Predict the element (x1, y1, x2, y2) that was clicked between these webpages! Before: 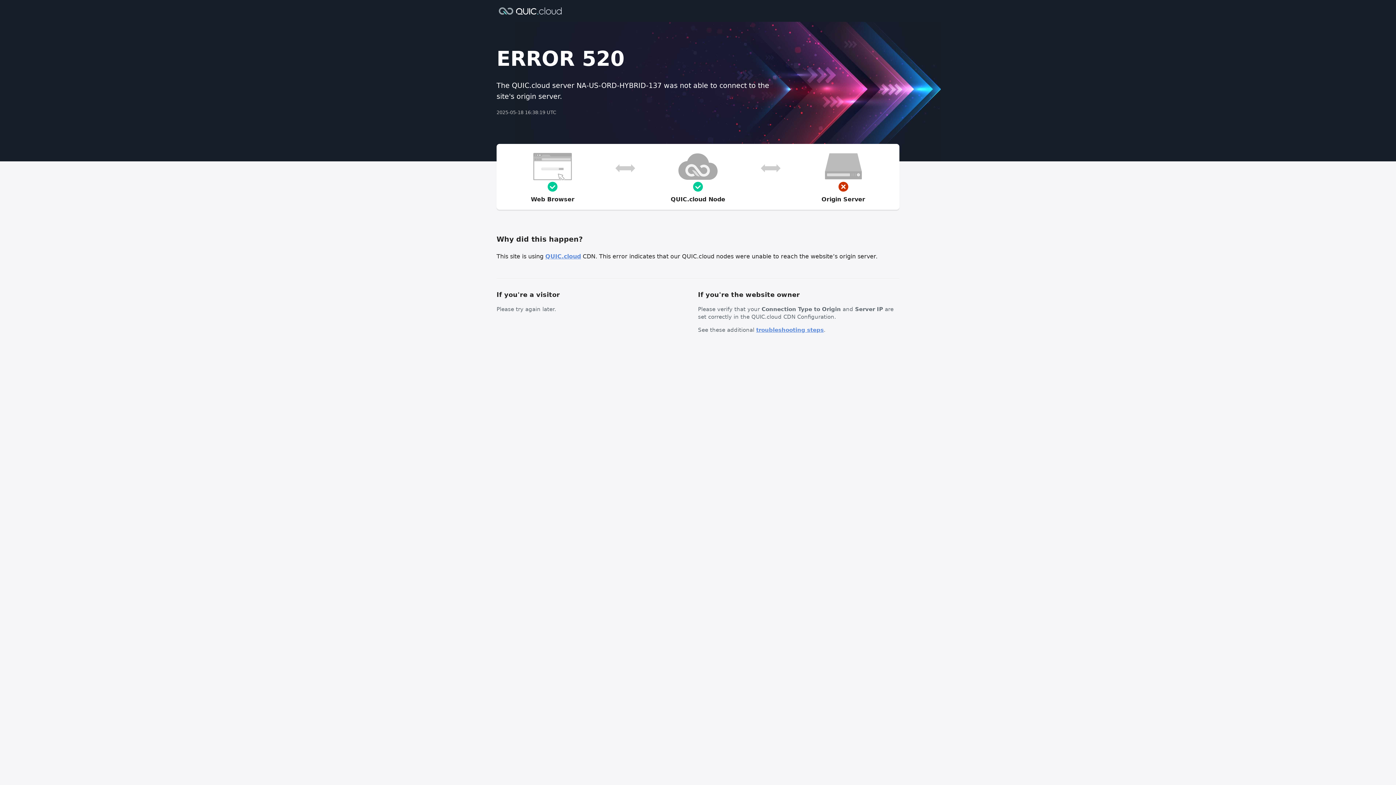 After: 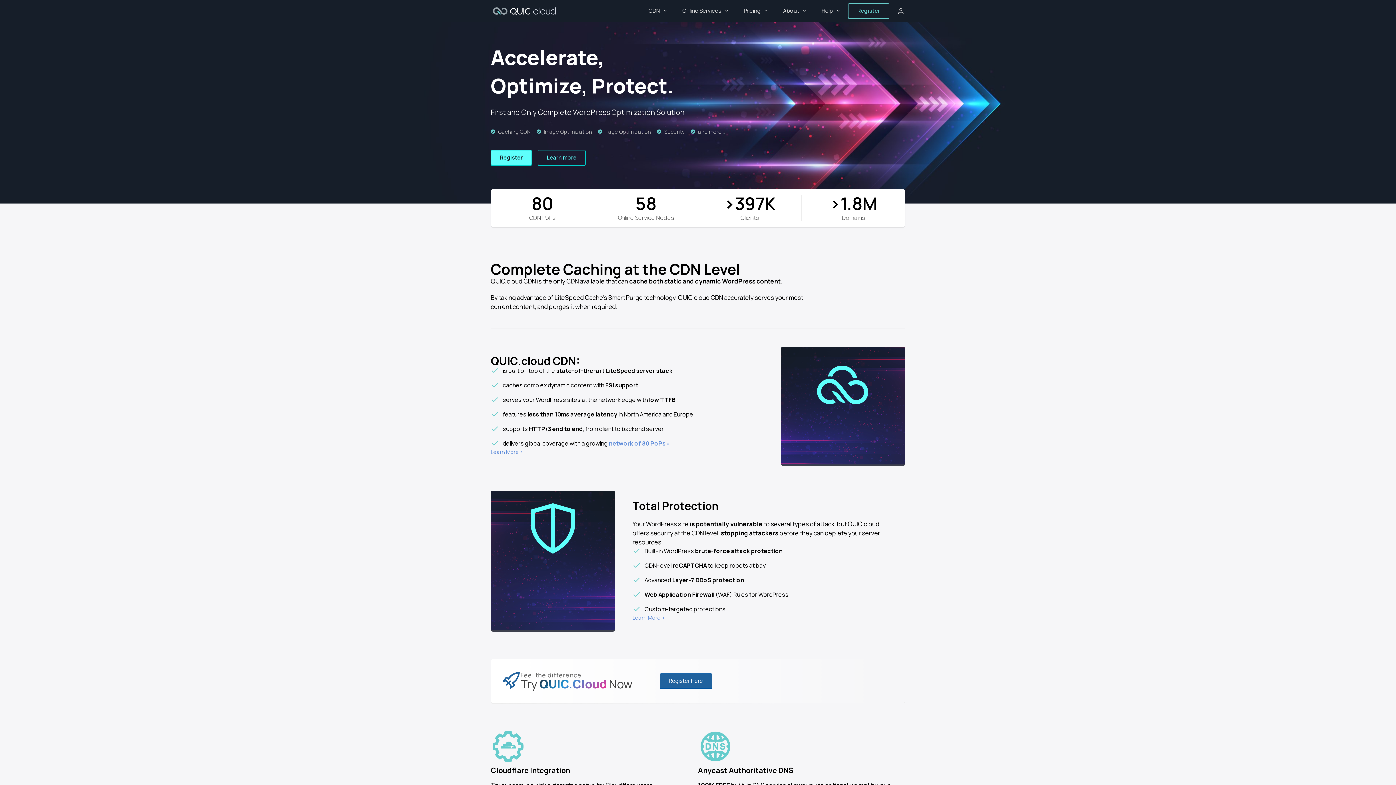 Action: bbox: (496, 6, 564, 14)